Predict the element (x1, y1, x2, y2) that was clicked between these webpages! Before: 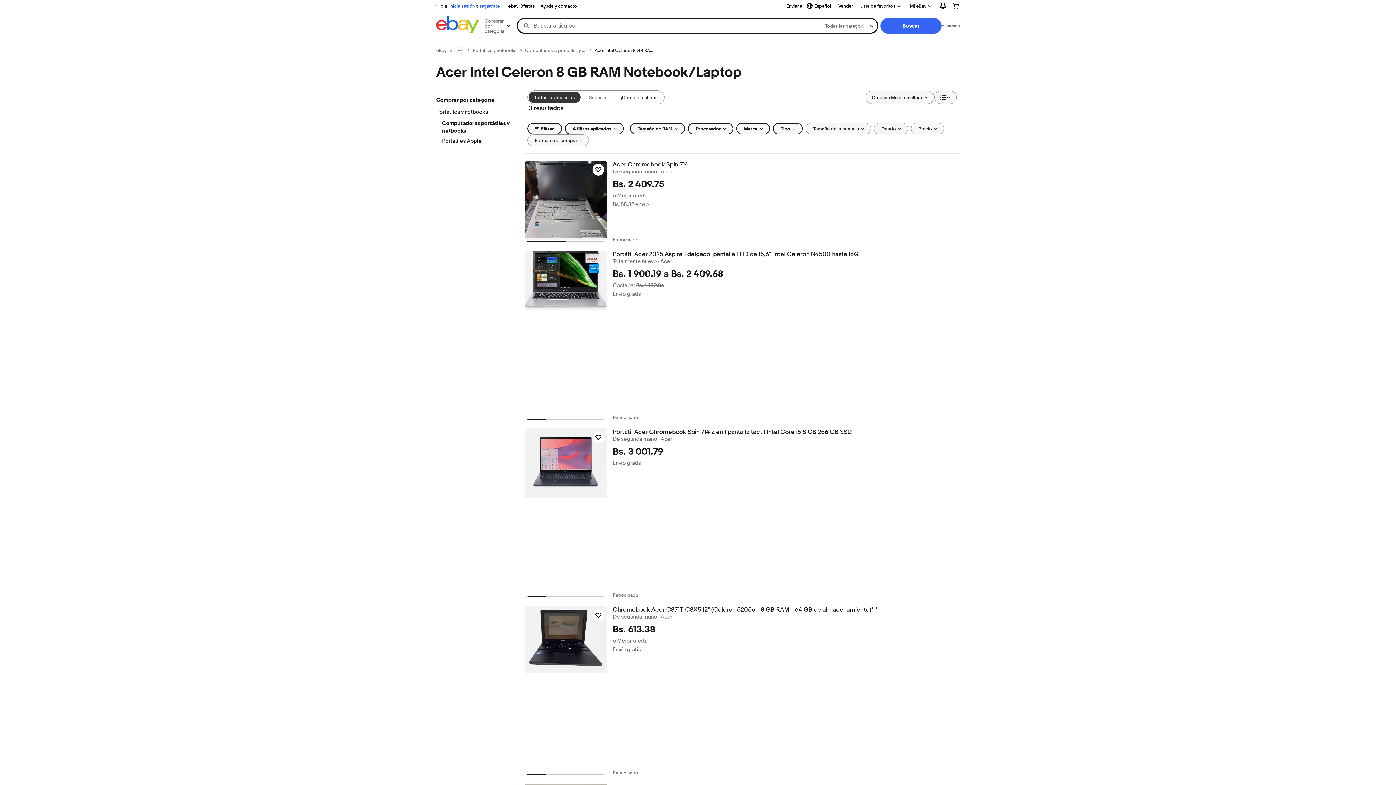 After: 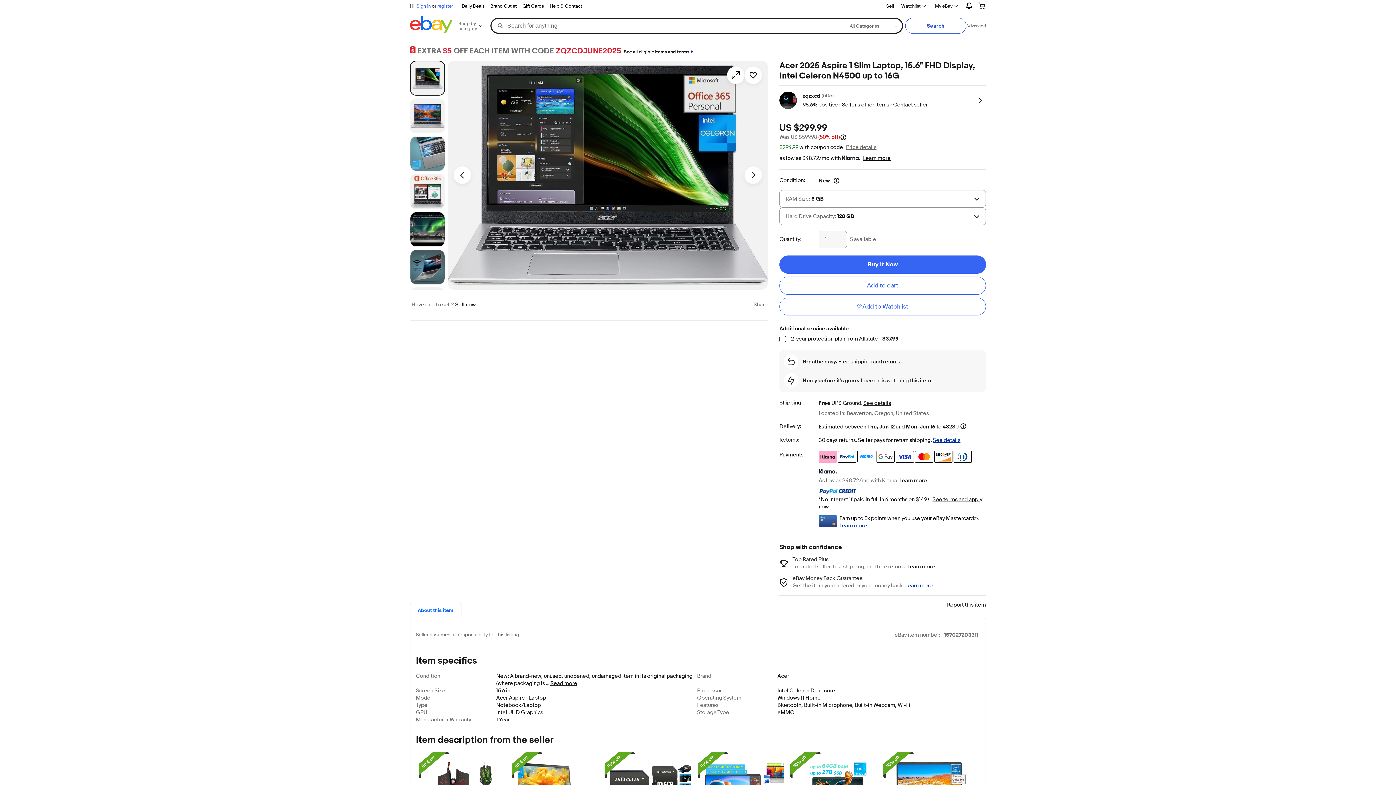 Action: bbox: (524, 250, 607, 310)